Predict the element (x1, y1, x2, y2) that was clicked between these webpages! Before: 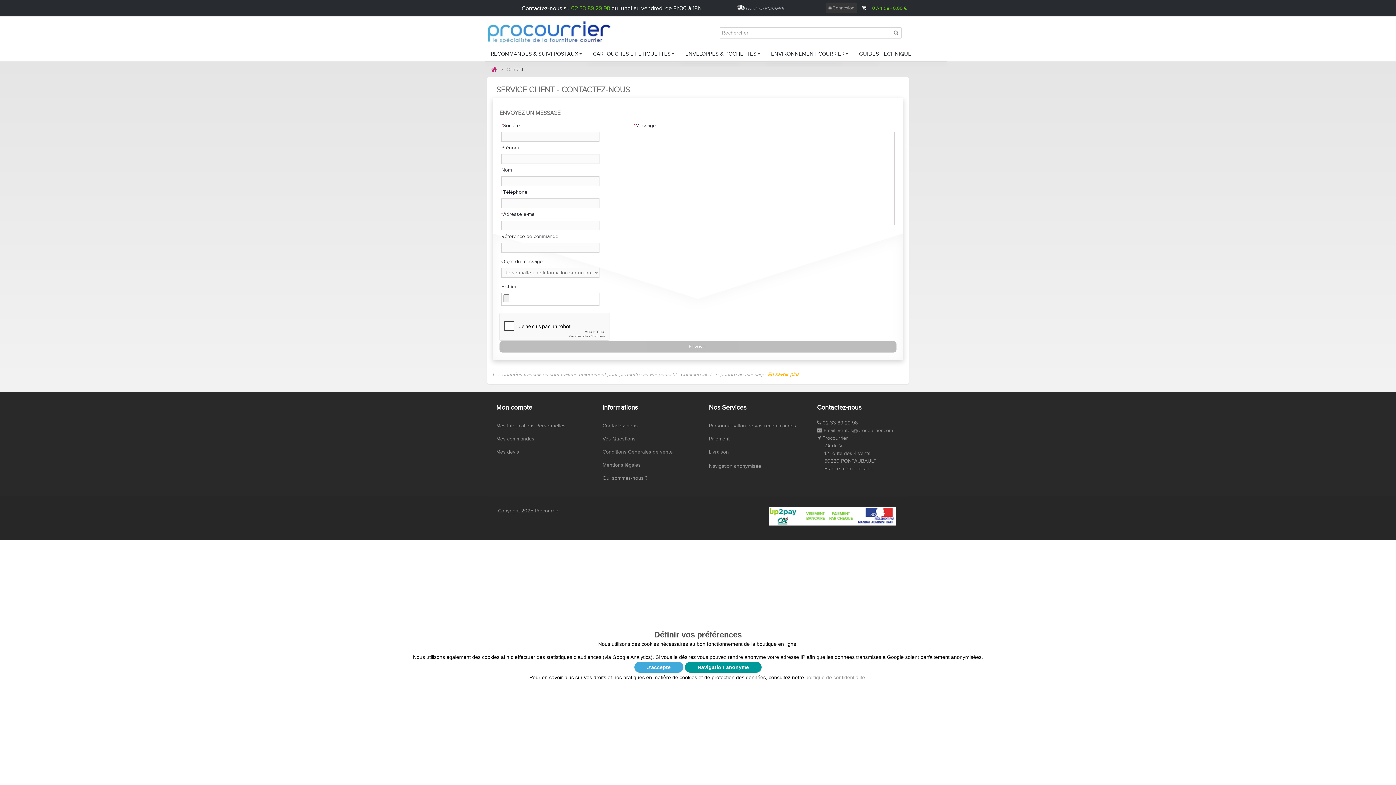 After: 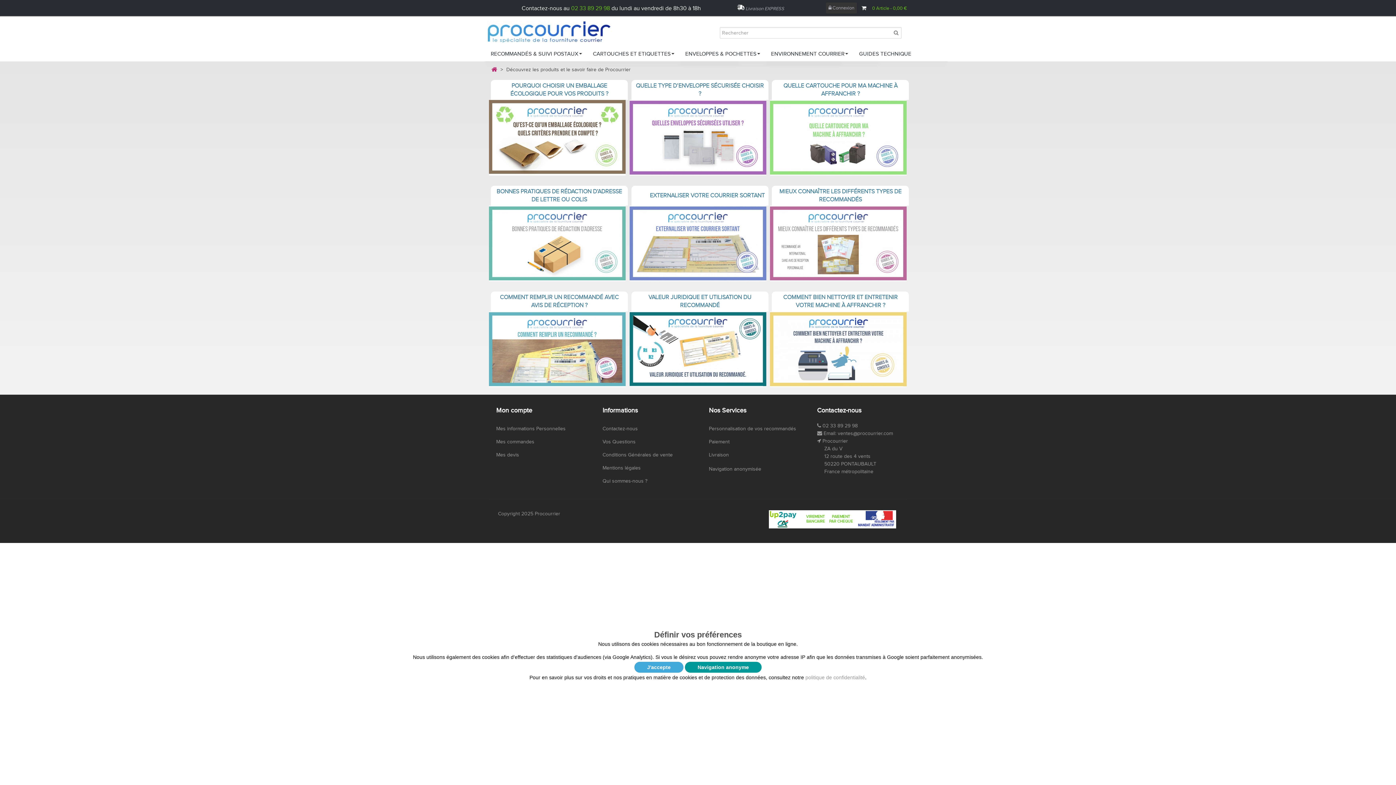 Action: label: GUIDES TECHNIQUE bbox: (853, 46, 917, 61)